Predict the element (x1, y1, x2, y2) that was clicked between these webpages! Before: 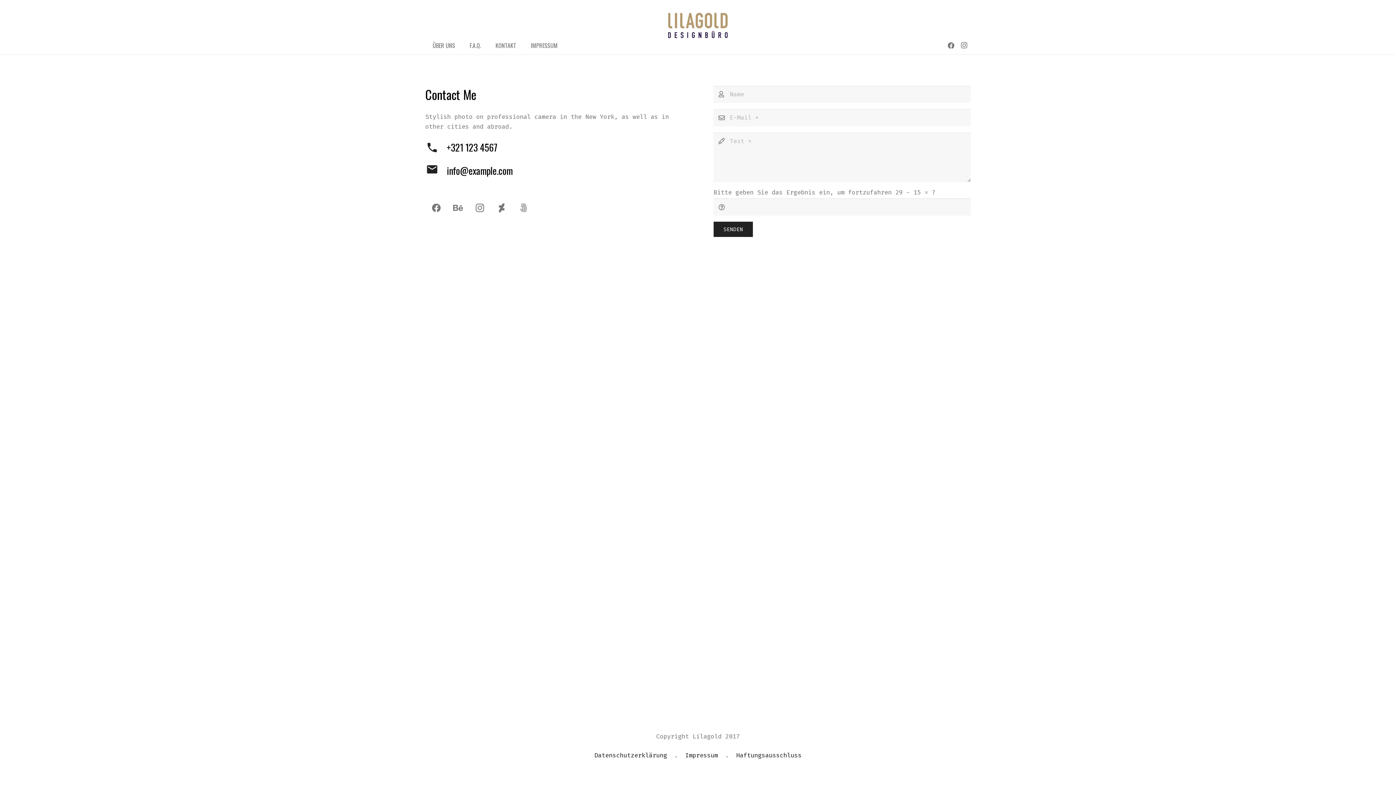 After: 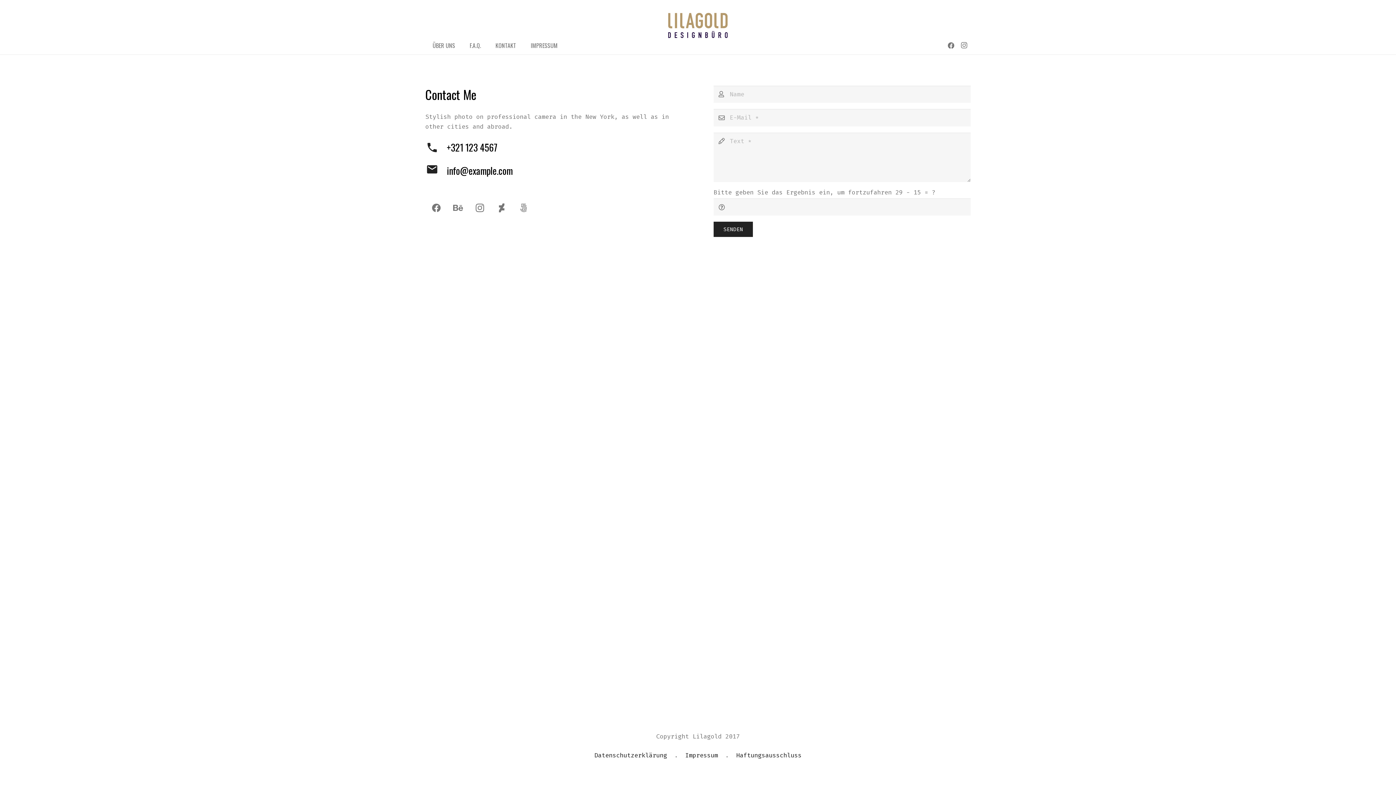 Action: bbox: (425, 163, 446, 178) label: info@example.com